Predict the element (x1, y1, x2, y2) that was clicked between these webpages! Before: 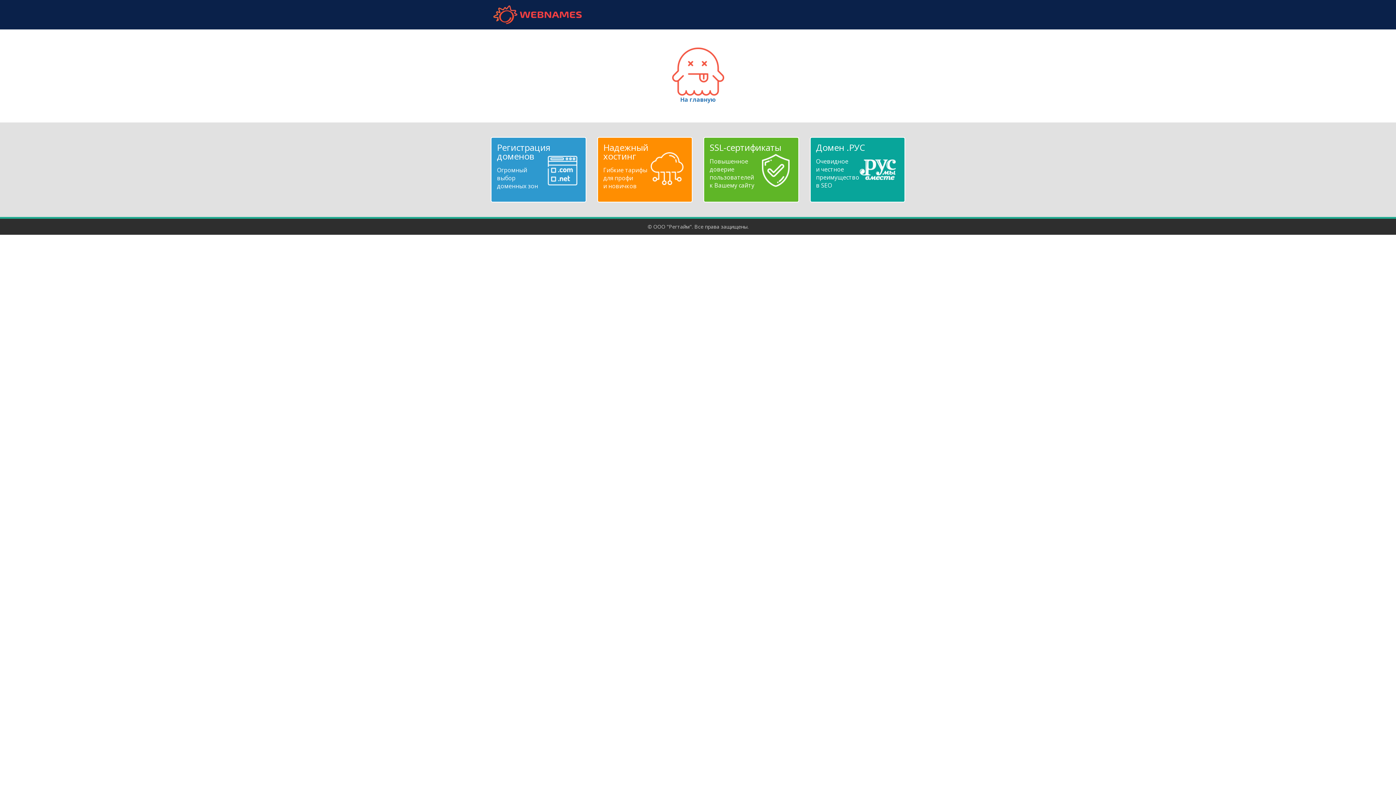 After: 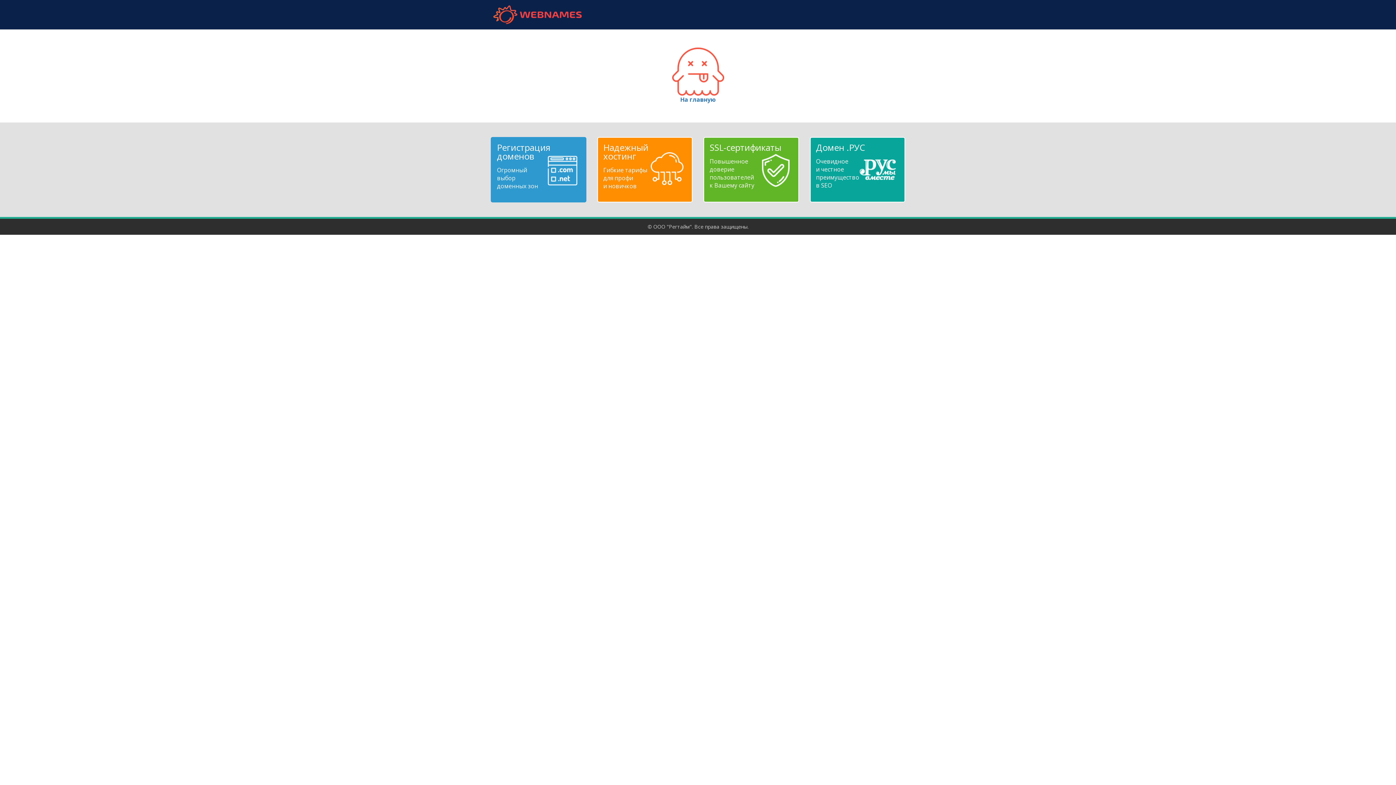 Action: label: Регистрация доменов
Огромный
выбор
доменных зон bbox: (497, 143, 580, 190)